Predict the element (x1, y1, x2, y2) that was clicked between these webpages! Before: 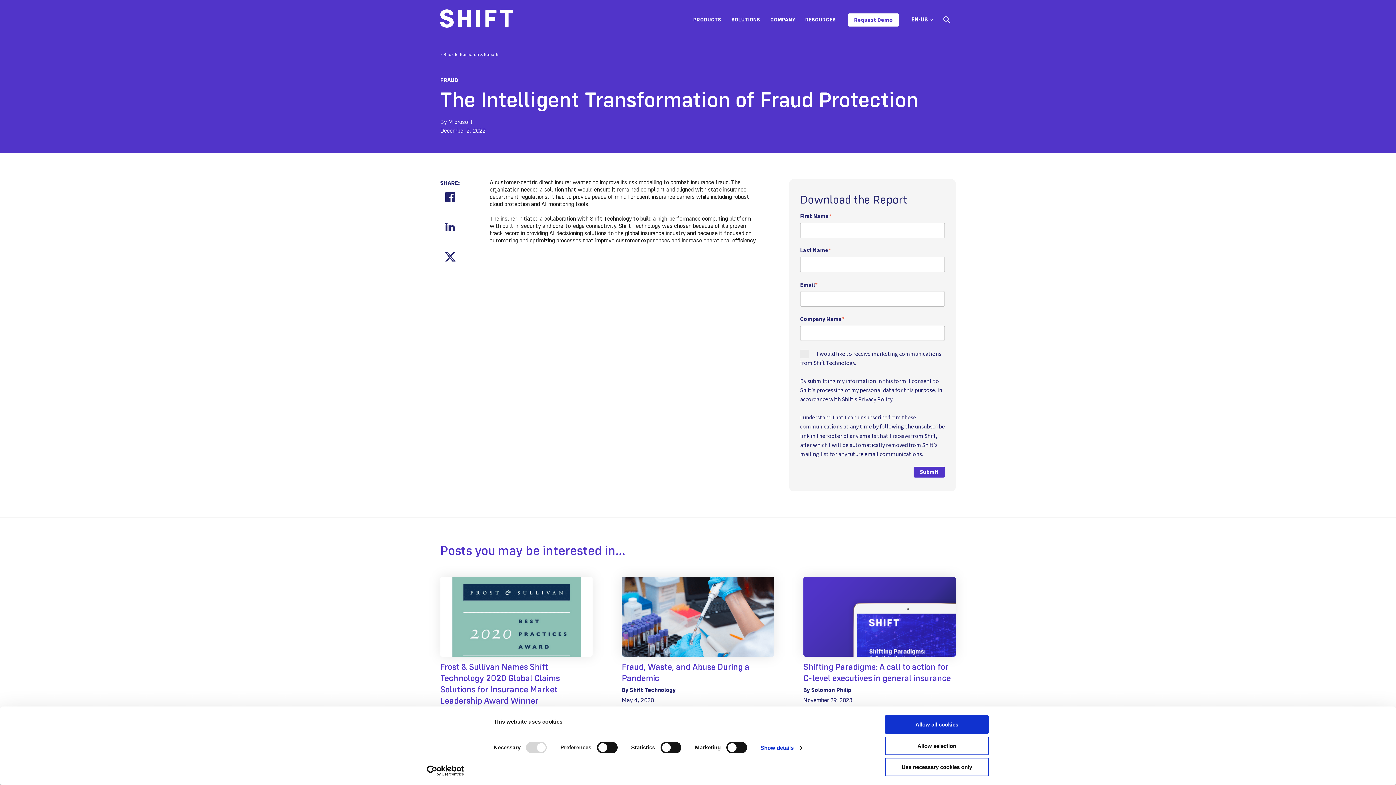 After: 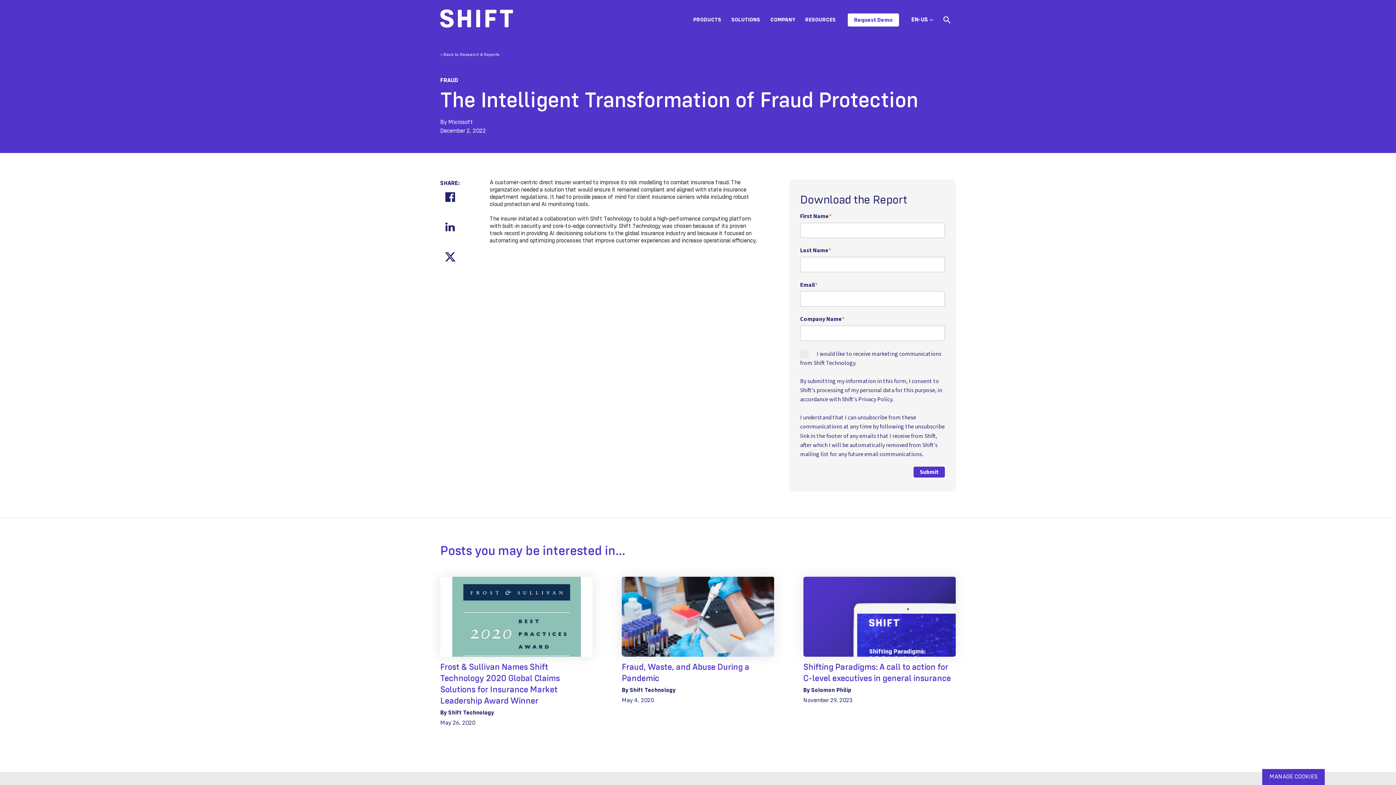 Action: label: Allow selection bbox: (885, 736, 989, 755)